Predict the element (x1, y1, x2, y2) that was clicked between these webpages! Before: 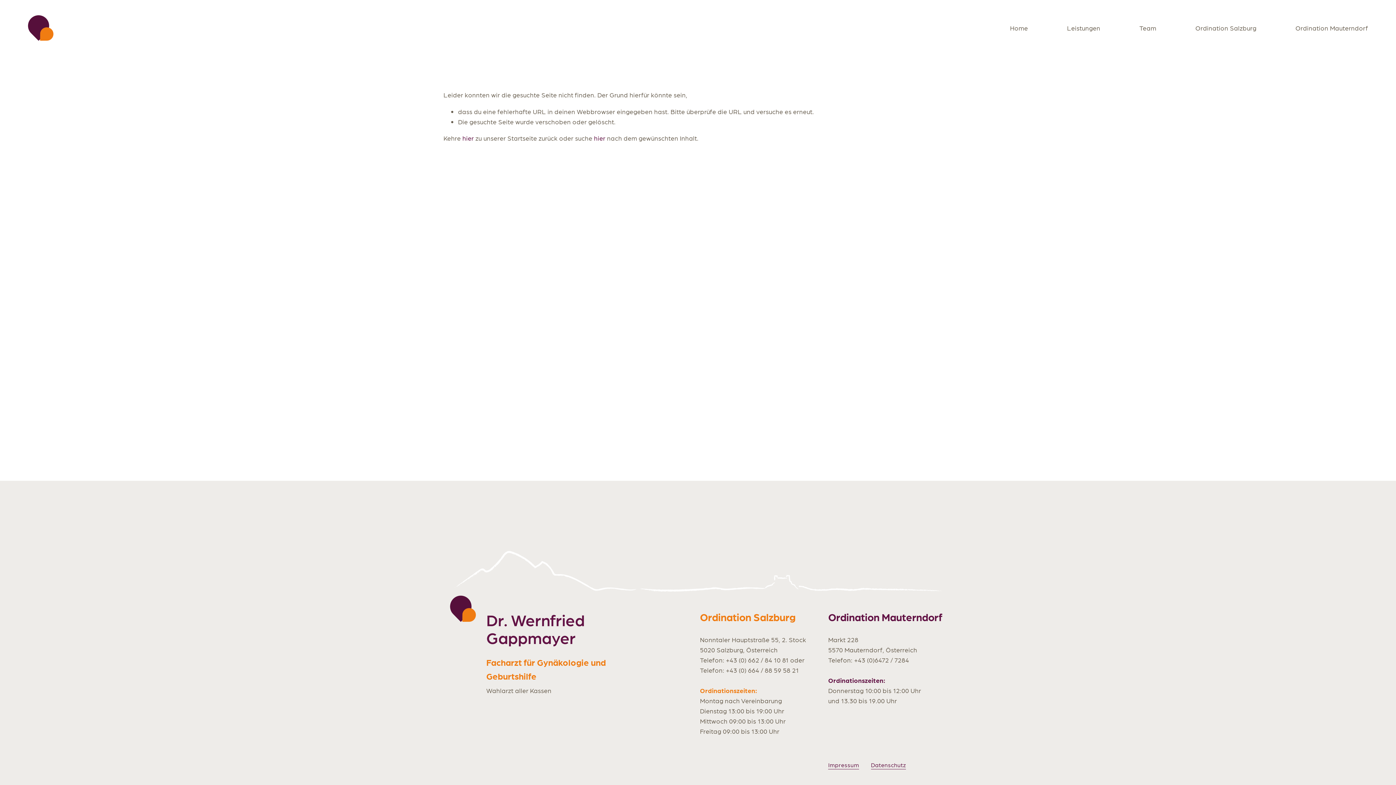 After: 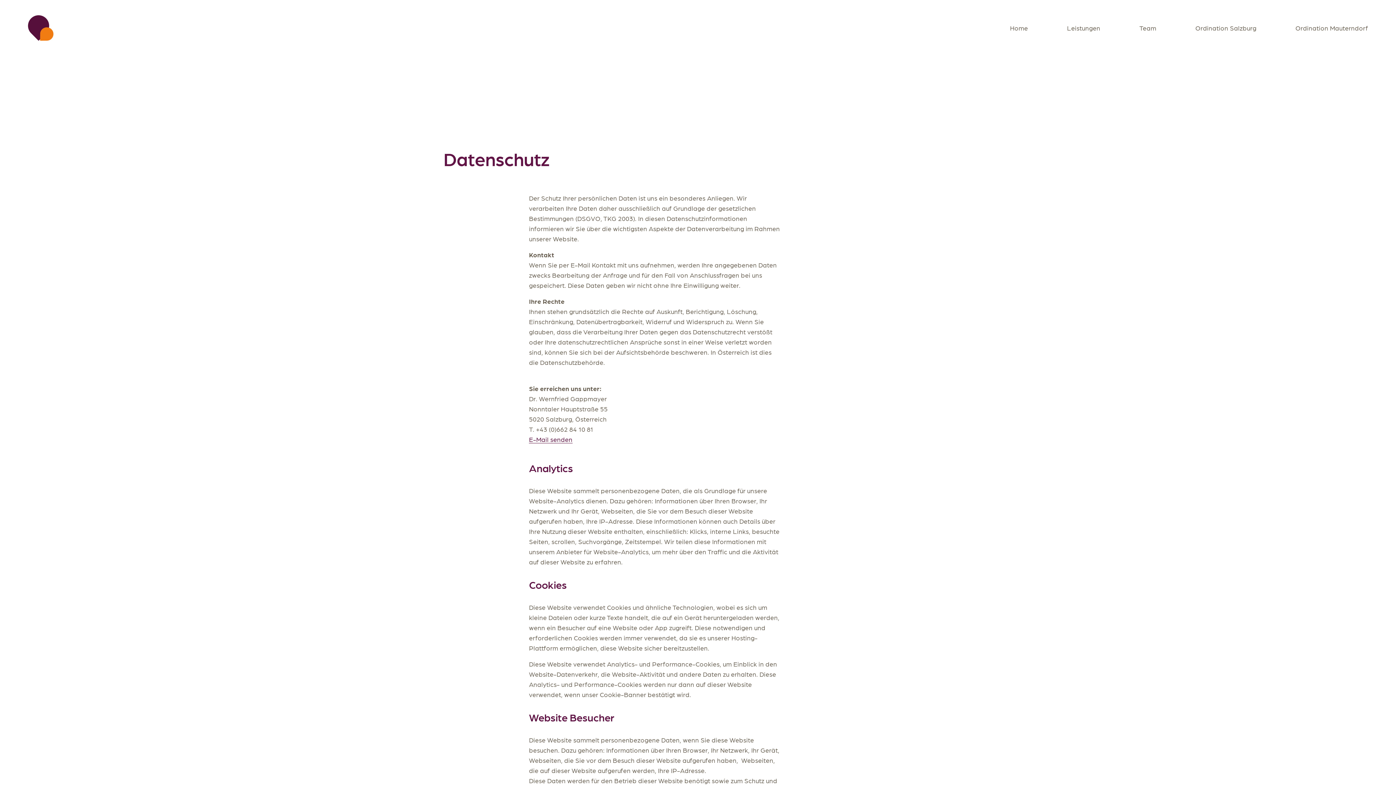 Action: bbox: (871, 760, 906, 769) label: Datenschutz